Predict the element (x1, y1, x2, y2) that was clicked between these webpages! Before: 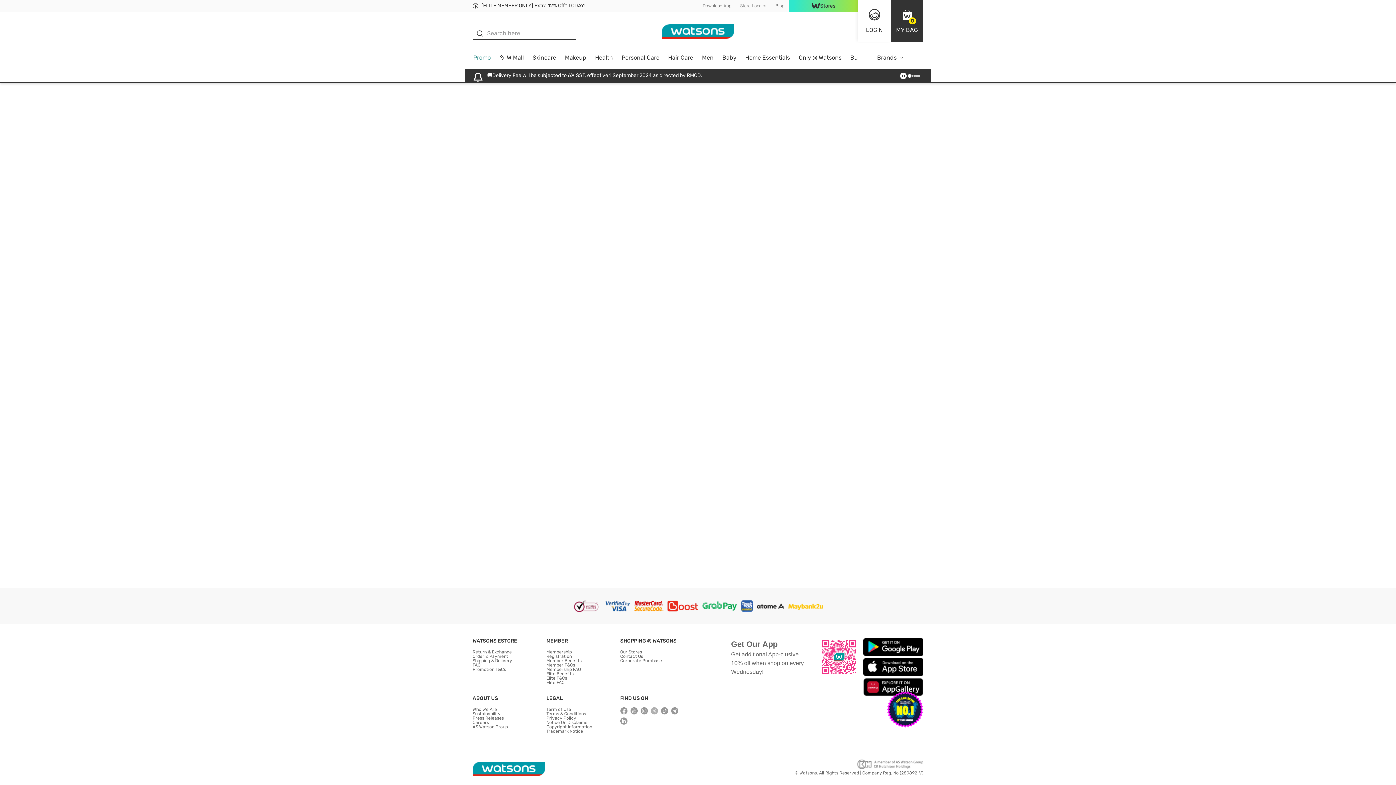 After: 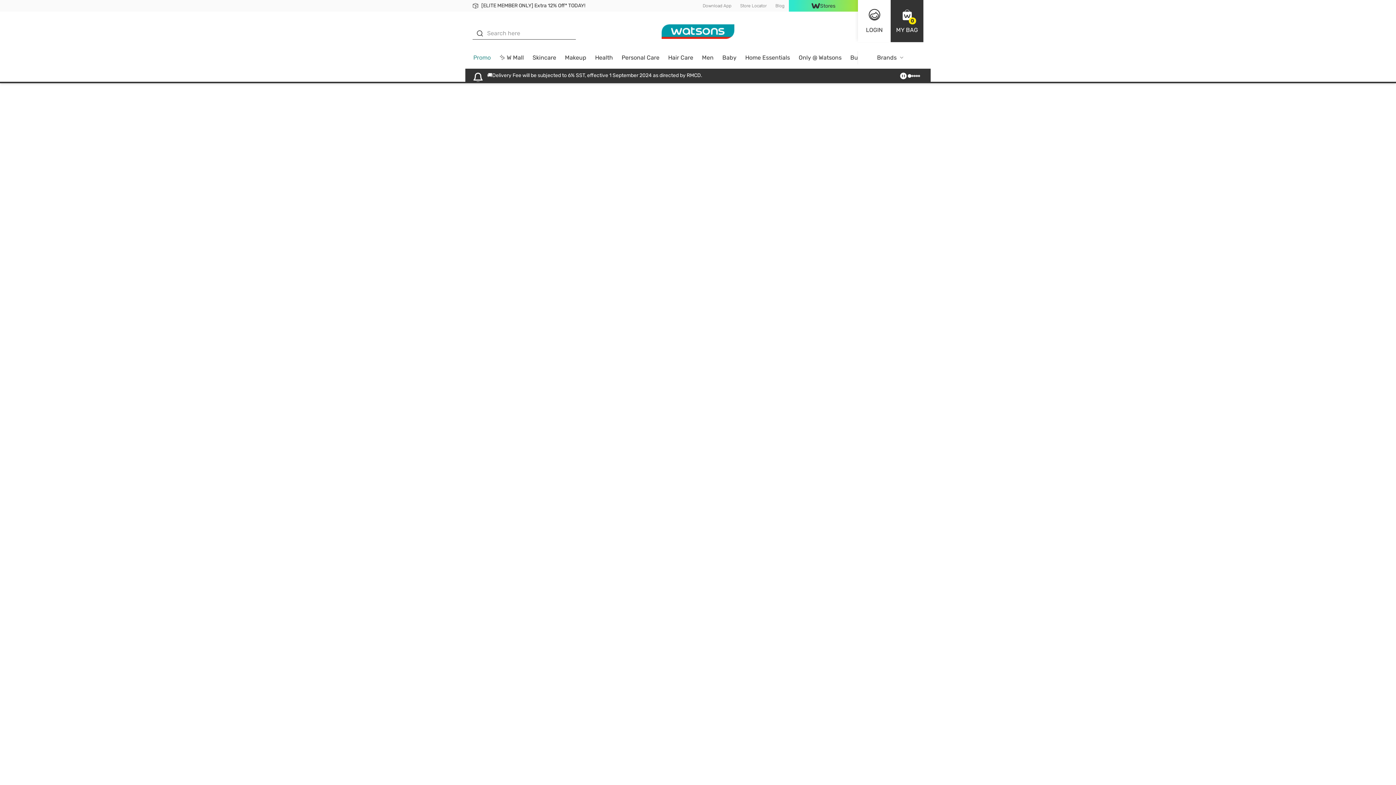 Action: label: Terms & Conditions bbox: (546, 711, 586, 716)